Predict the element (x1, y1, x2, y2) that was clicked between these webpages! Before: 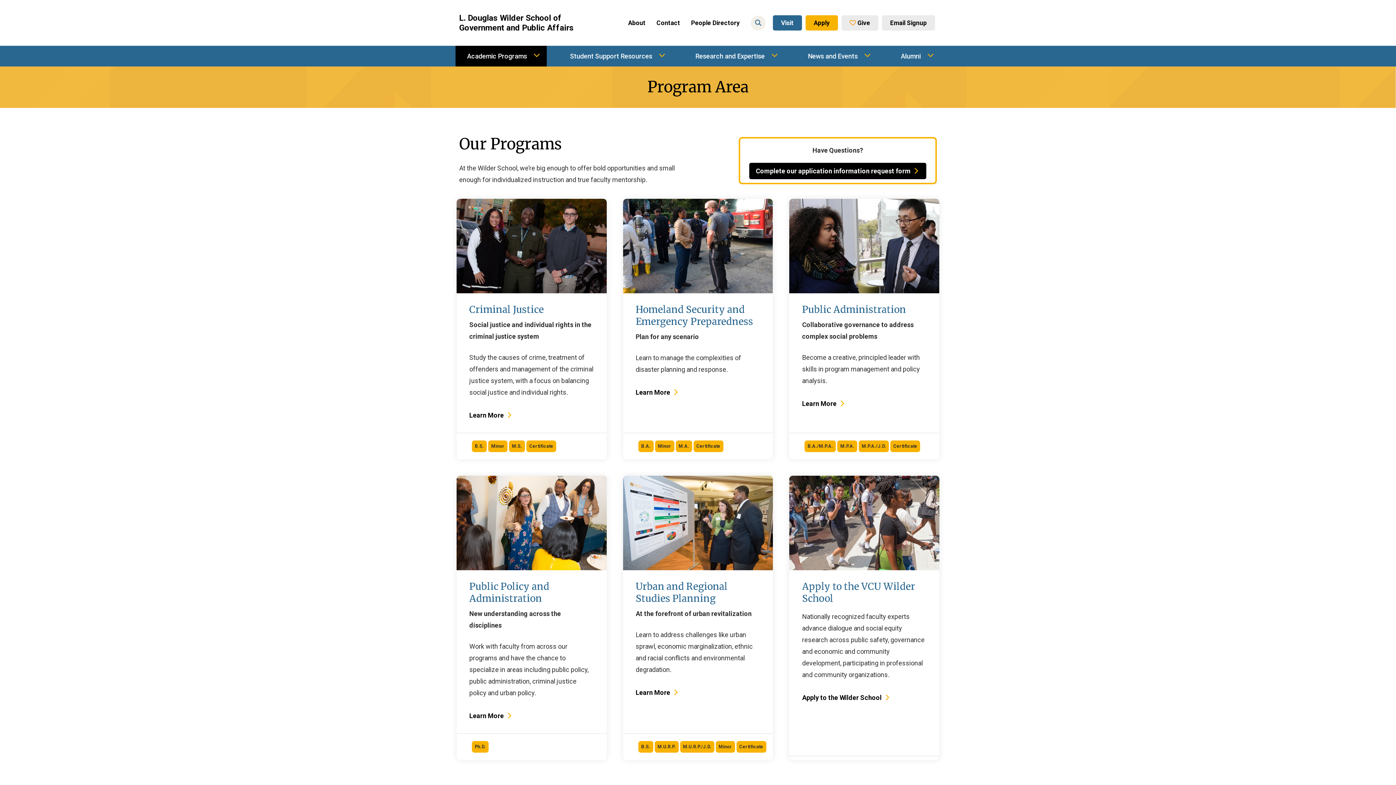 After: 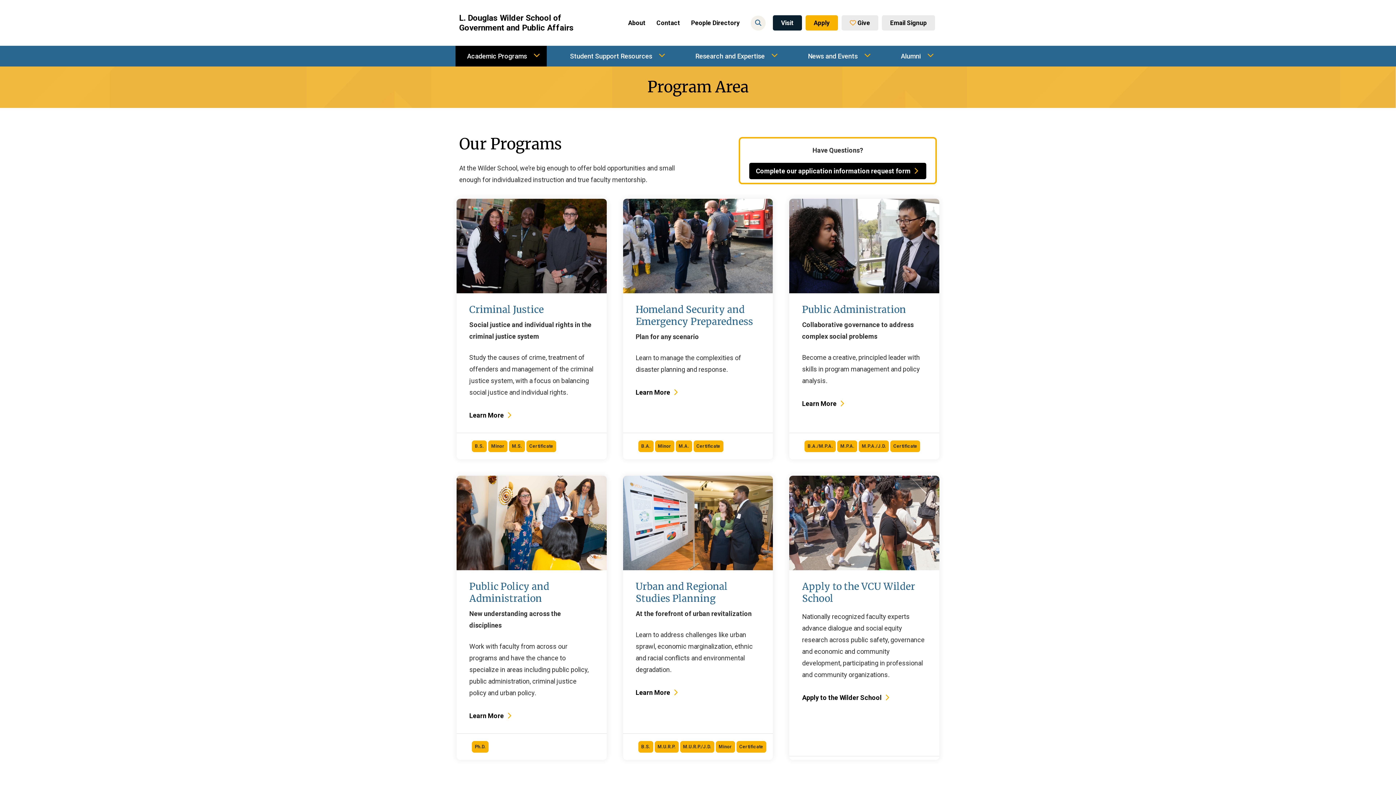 Action: label: Visit bbox: (773, 15, 802, 30)